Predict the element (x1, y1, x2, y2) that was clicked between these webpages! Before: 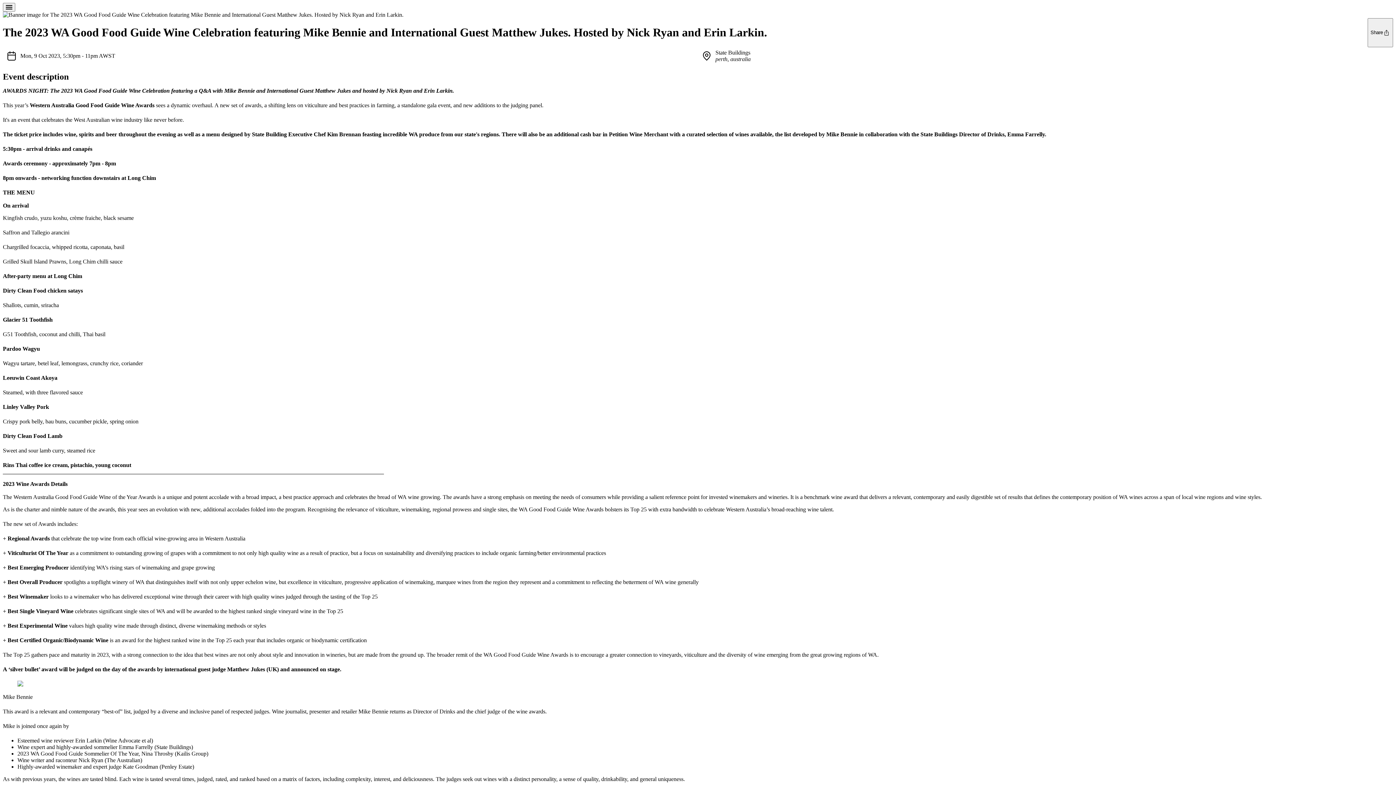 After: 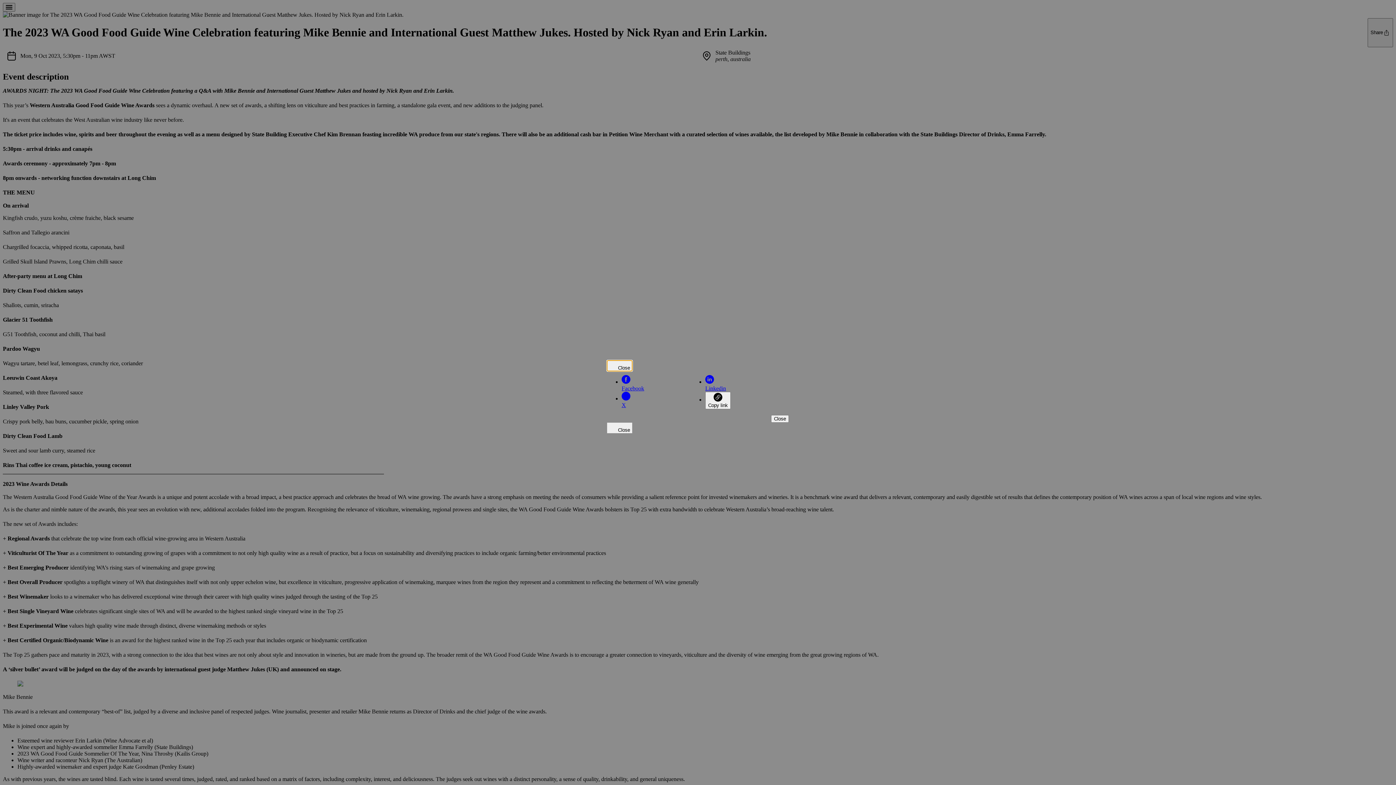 Action: bbox: (1368, 18, 1393, 47) label: Share